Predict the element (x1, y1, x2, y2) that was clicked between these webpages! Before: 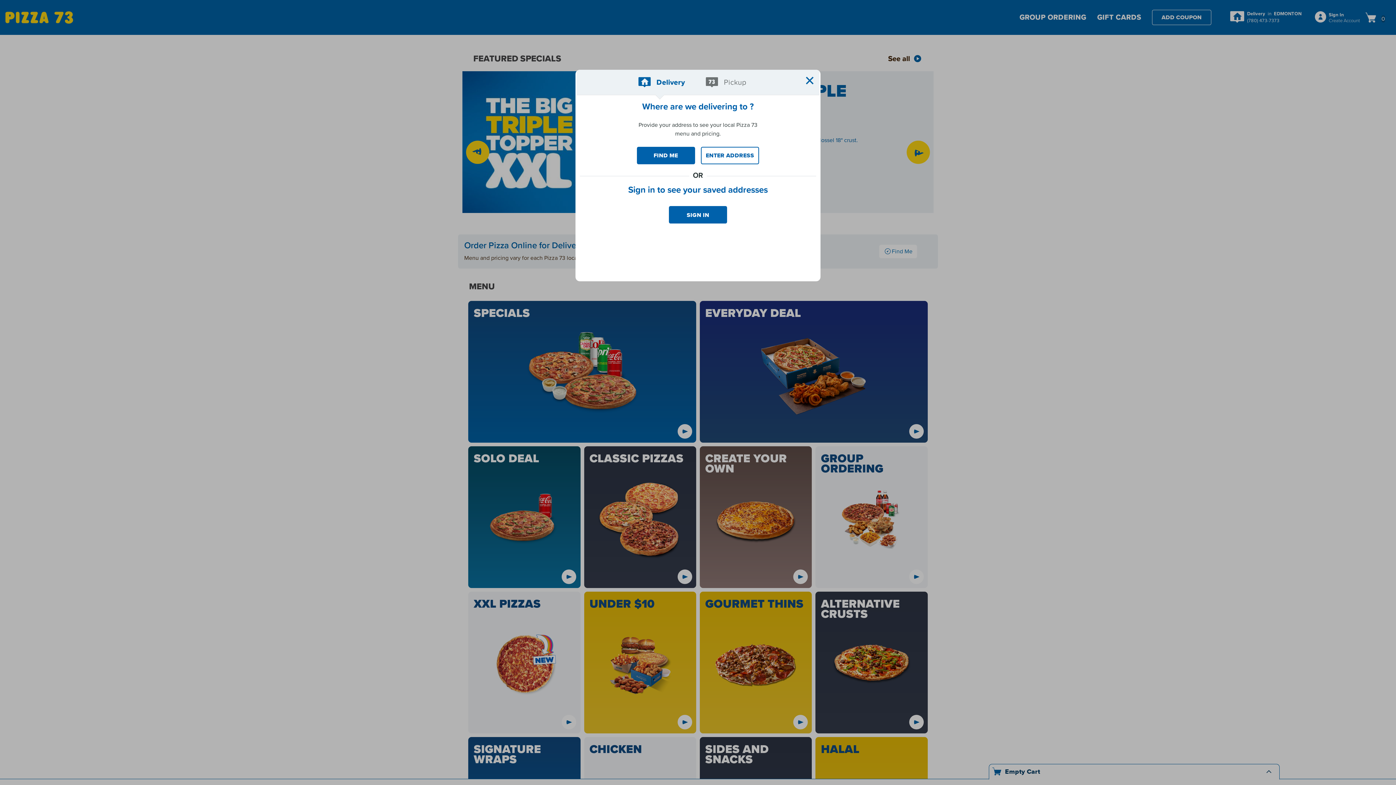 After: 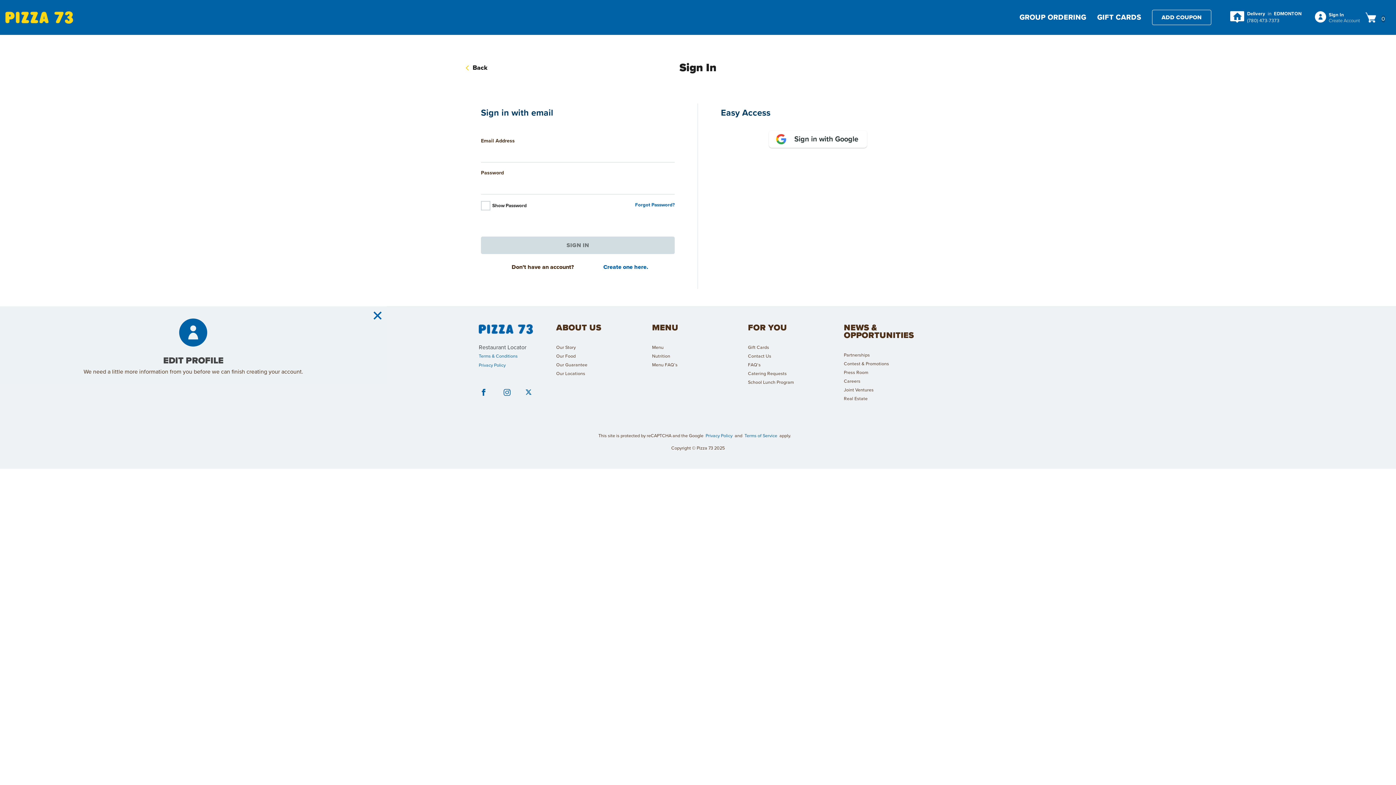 Action: bbox: (669, 206, 727, 223) label: SIGN IN